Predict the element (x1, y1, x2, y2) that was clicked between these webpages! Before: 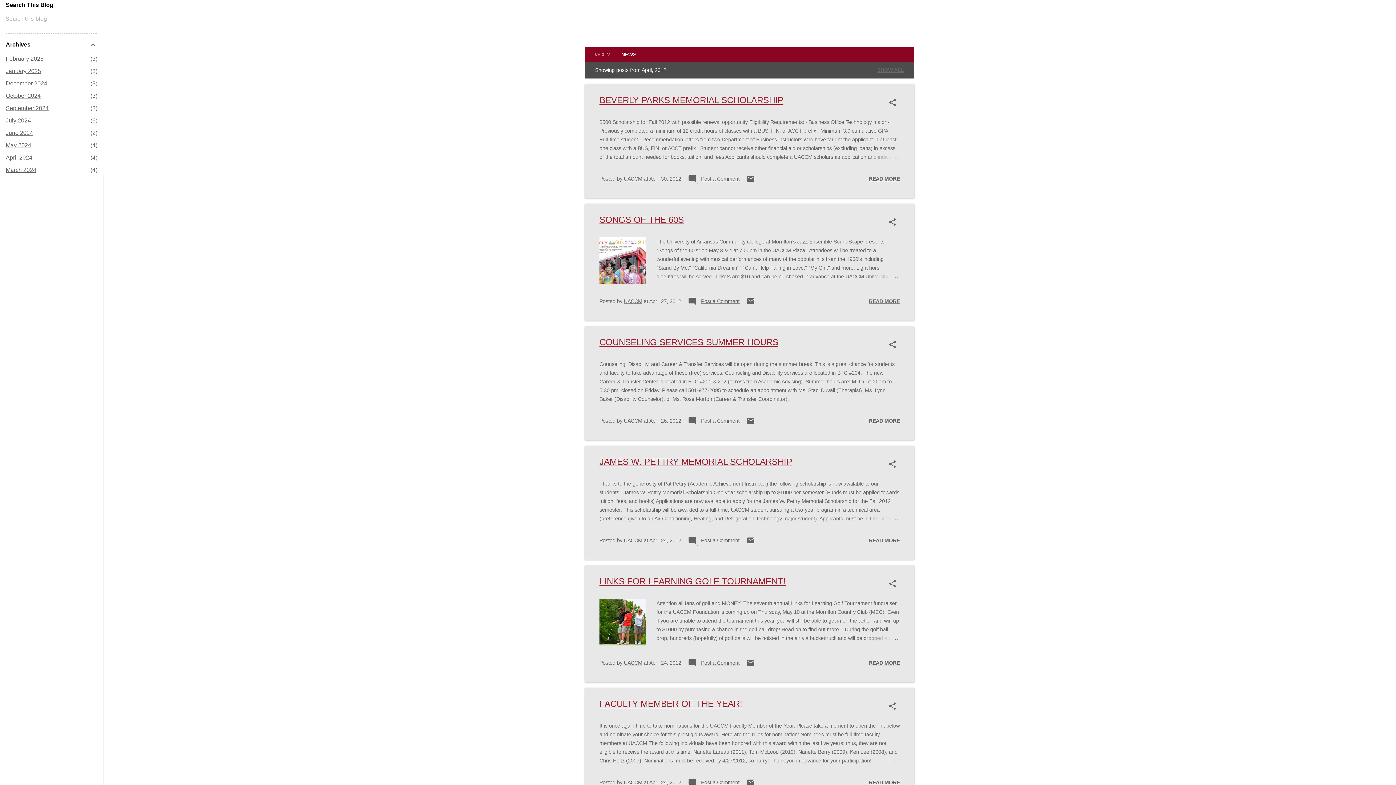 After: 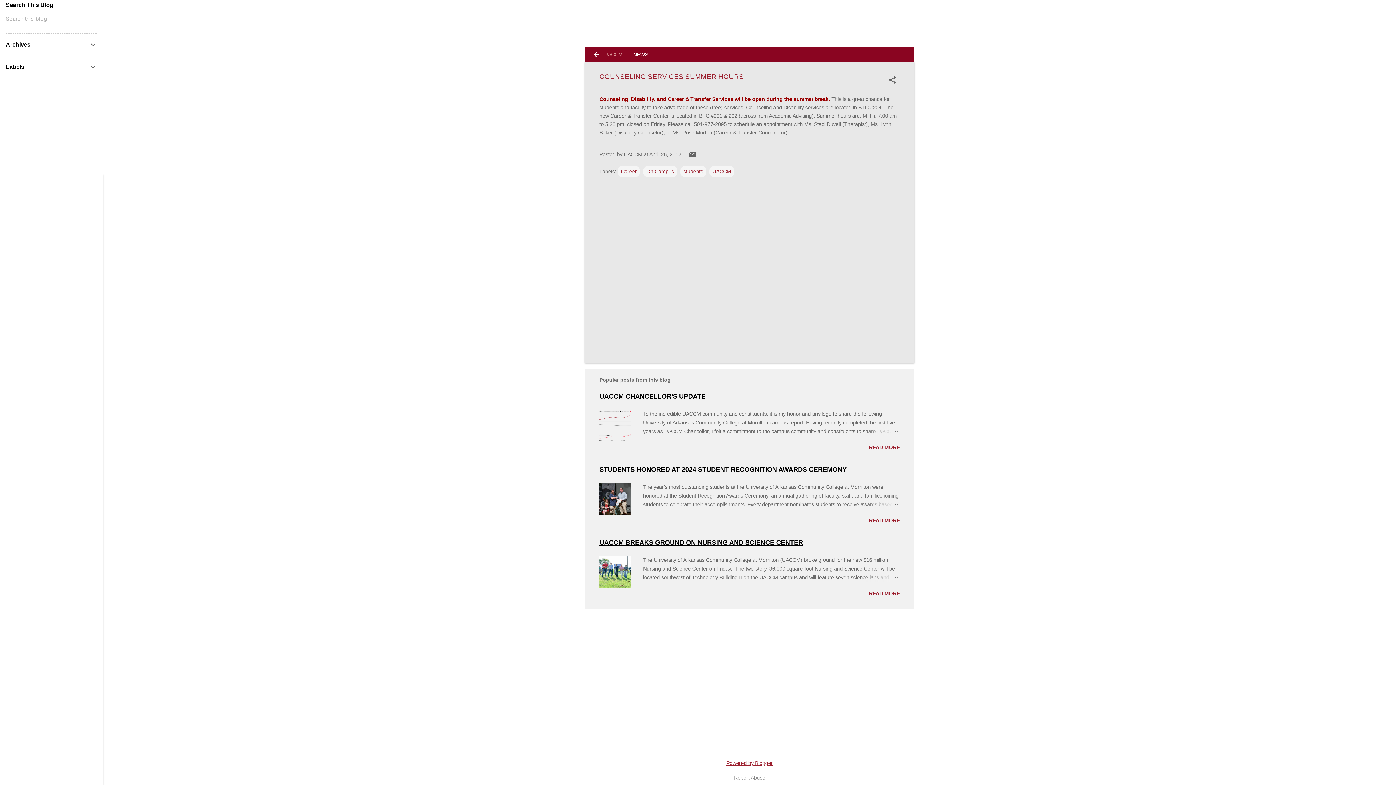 Action: label:  Post a Comment bbox: (688, 420, 739, 426)